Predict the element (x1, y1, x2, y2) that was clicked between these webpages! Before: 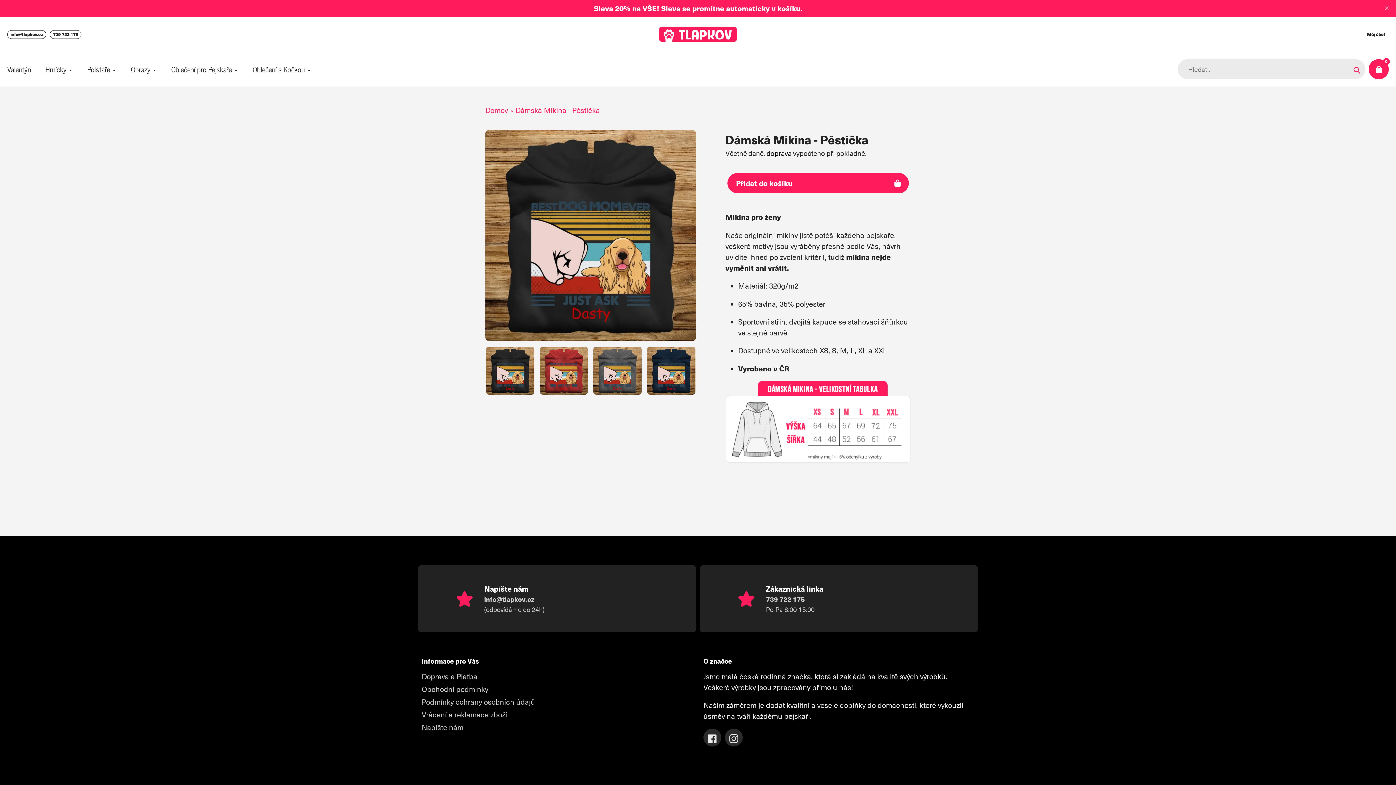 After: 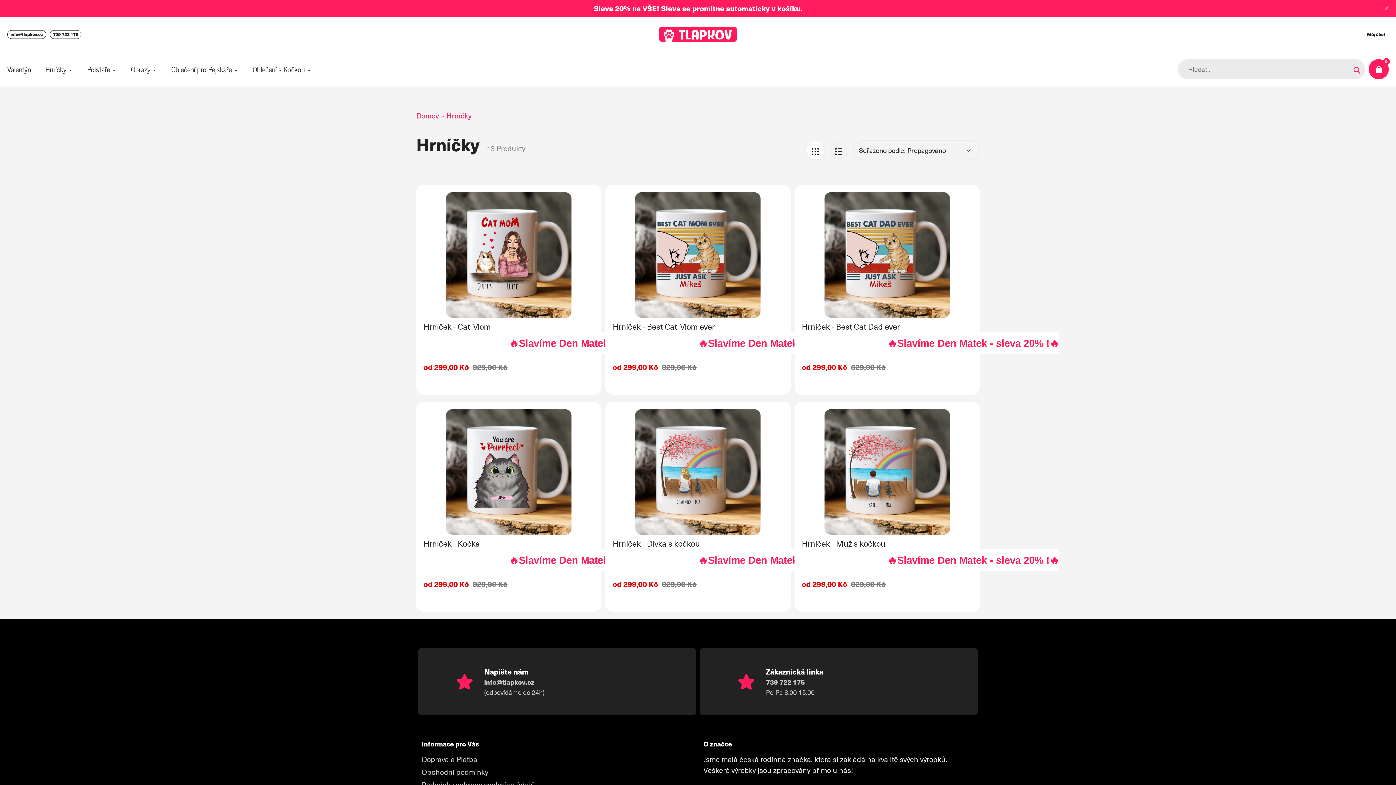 Action: label: Hrníčky bbox: (45, 63, 72, 74)